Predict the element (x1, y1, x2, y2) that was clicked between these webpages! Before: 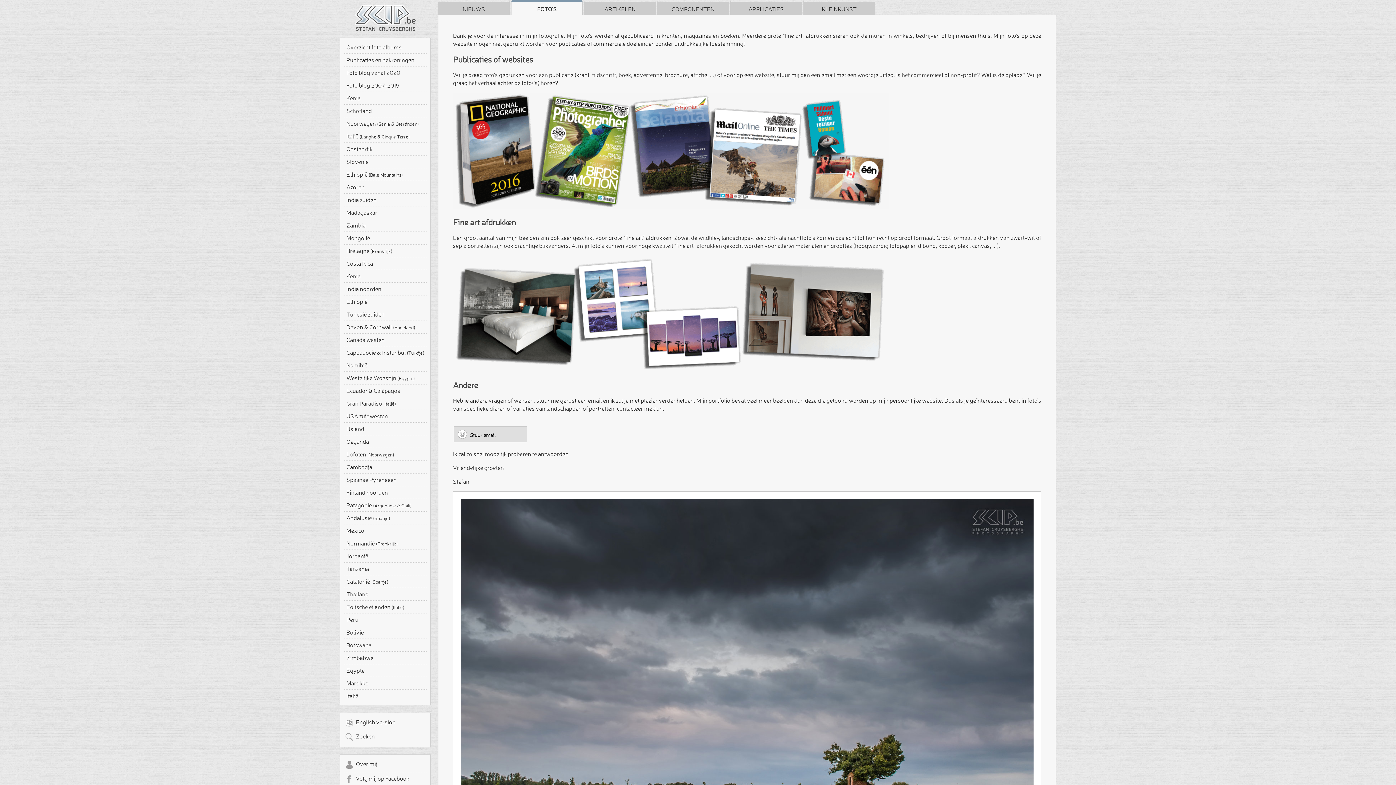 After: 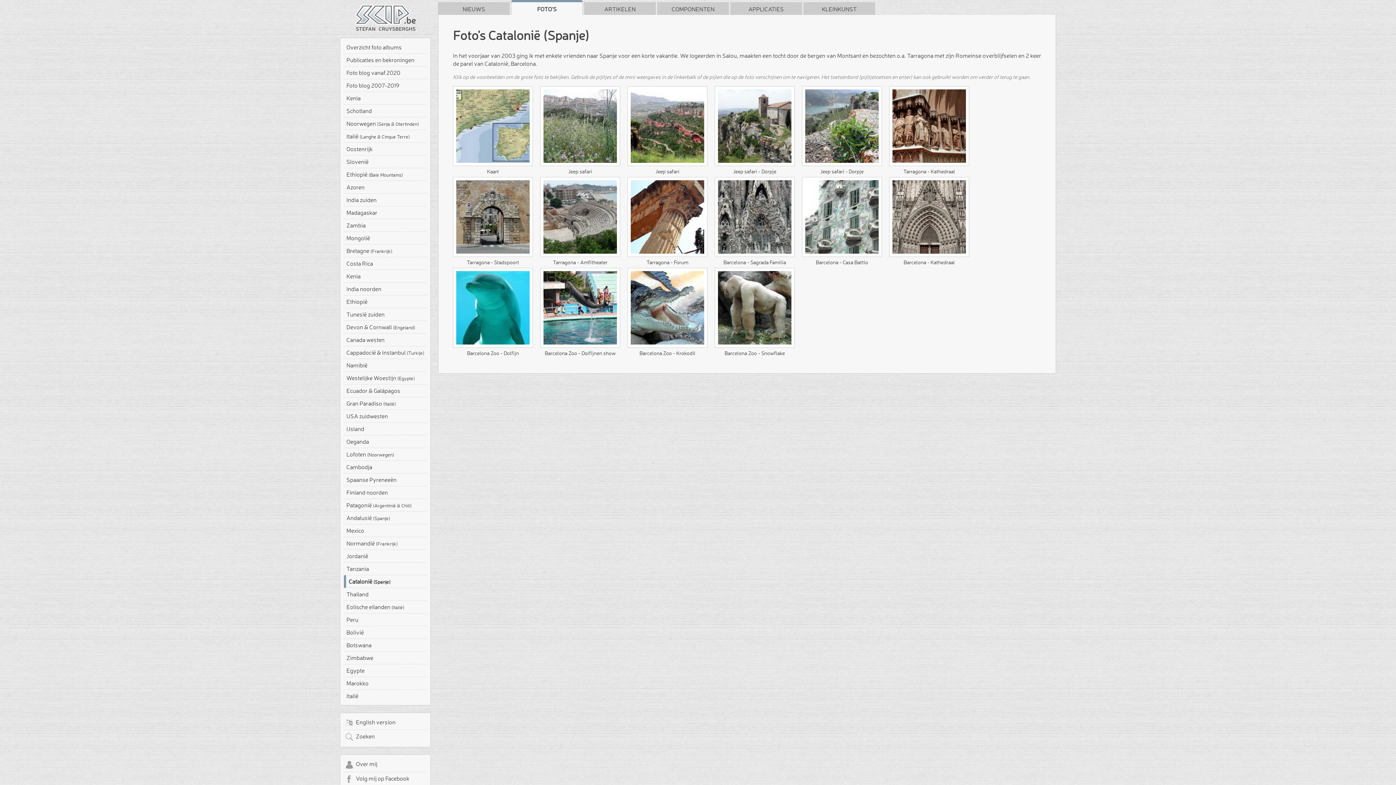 Action: label: Catalonië (Spanje) bbox: (344, 576, 429, 587)